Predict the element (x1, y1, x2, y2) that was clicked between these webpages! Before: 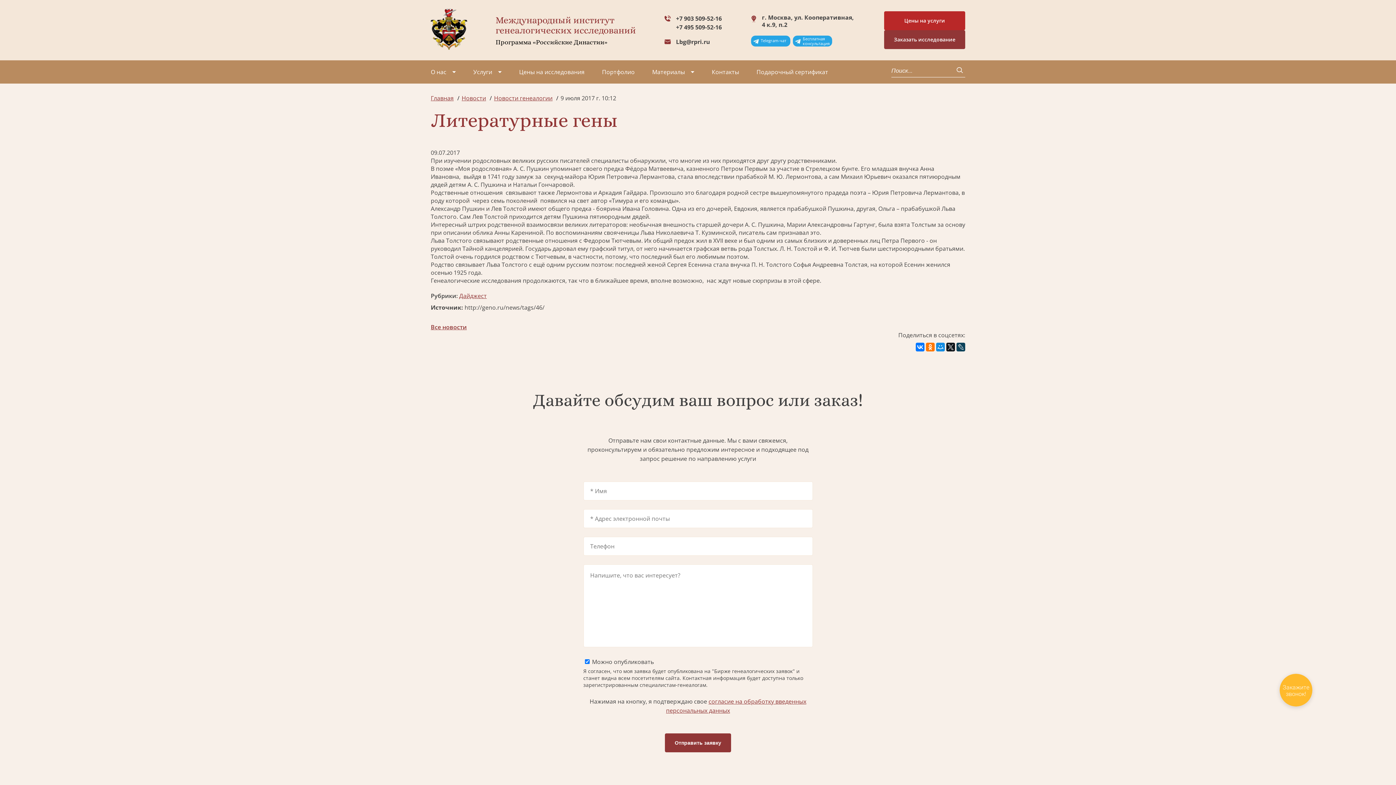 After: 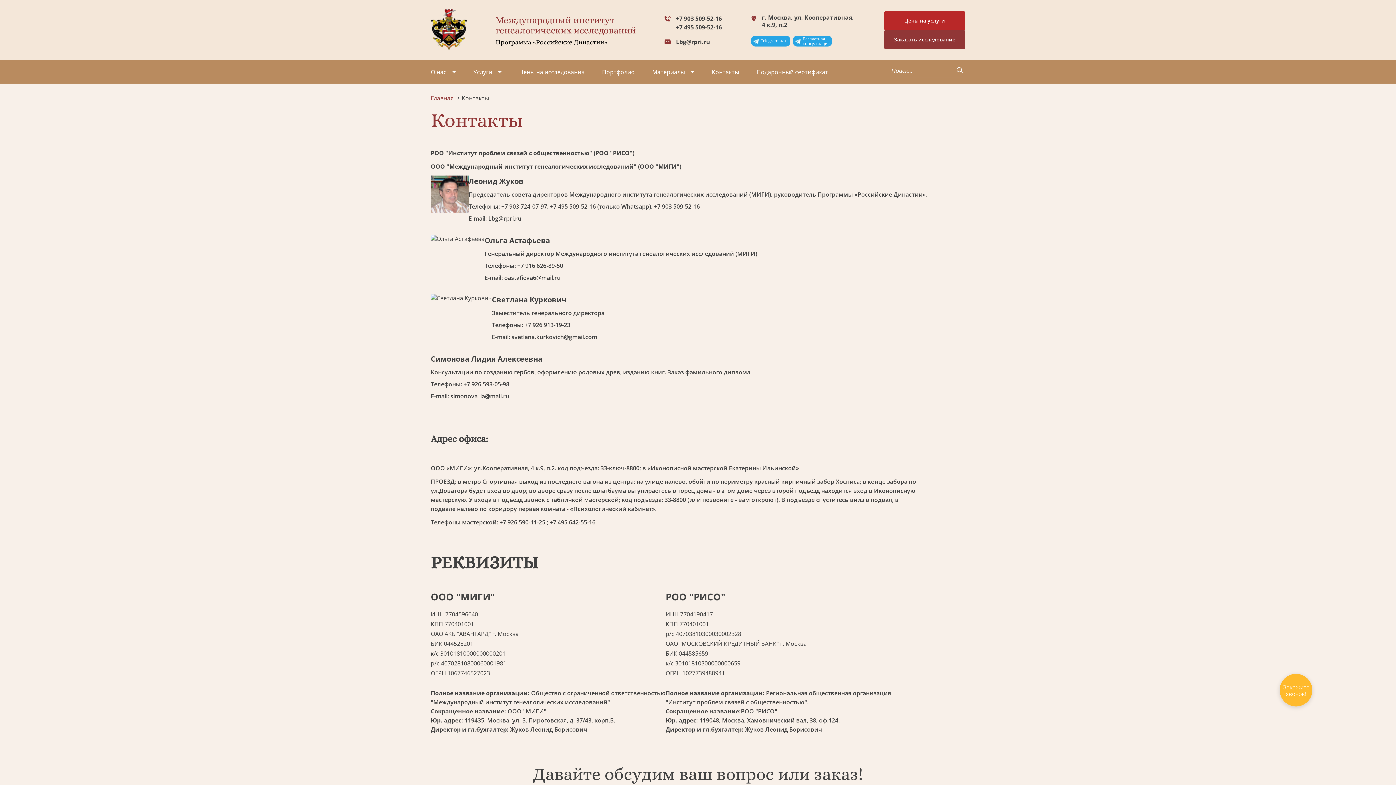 Action: label: Контакты bbox: (712, 69, 739, 74)